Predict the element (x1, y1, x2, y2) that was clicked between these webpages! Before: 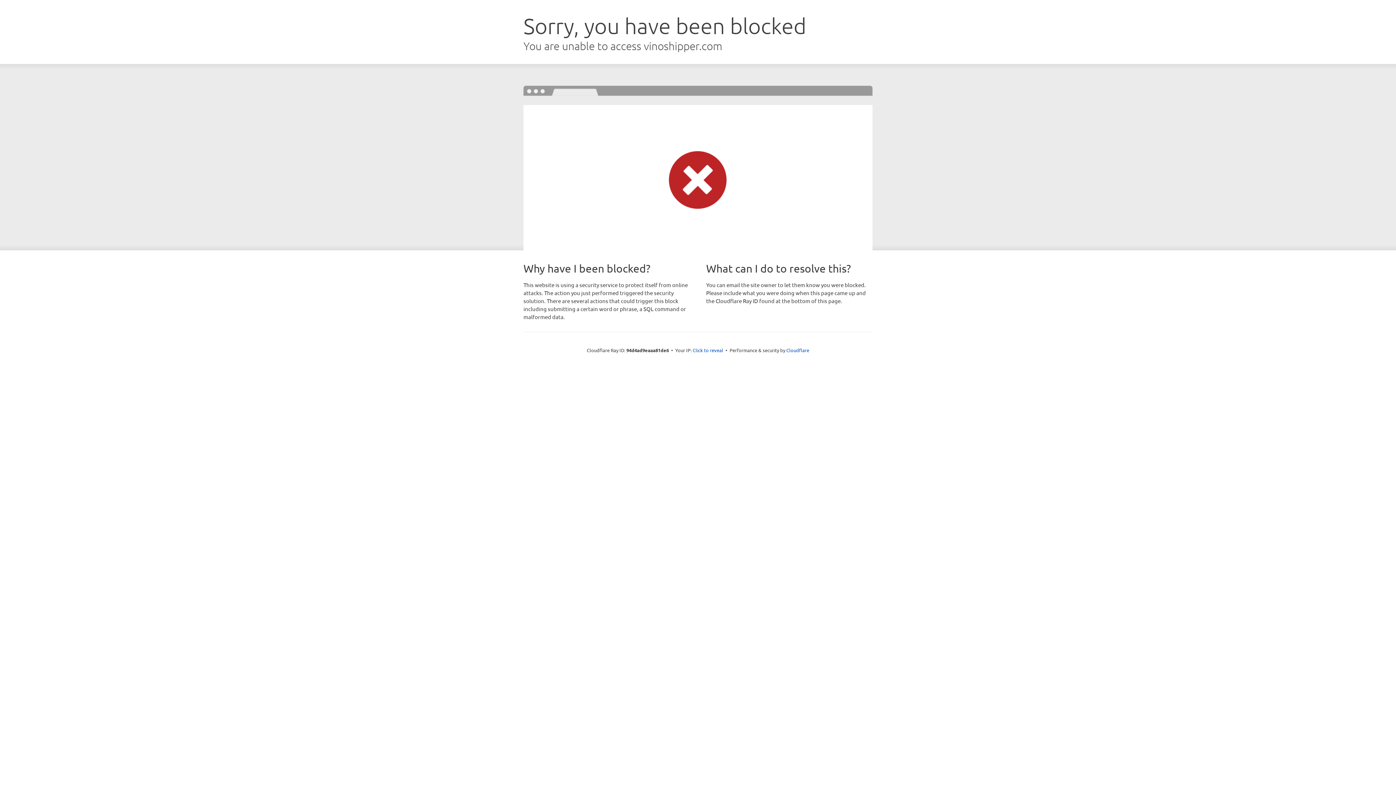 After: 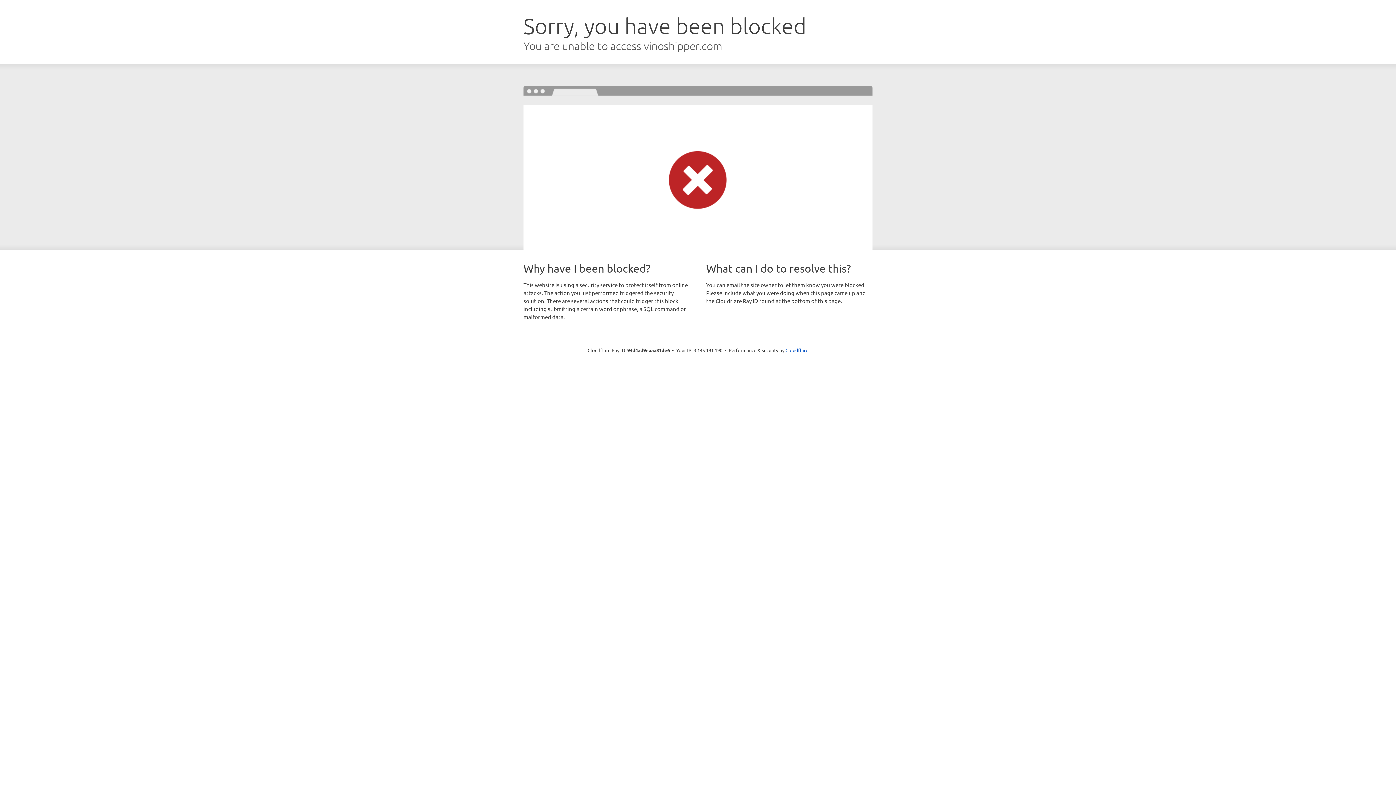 Action: bbox: (692, 346, 723, 353) label: Click to reveal